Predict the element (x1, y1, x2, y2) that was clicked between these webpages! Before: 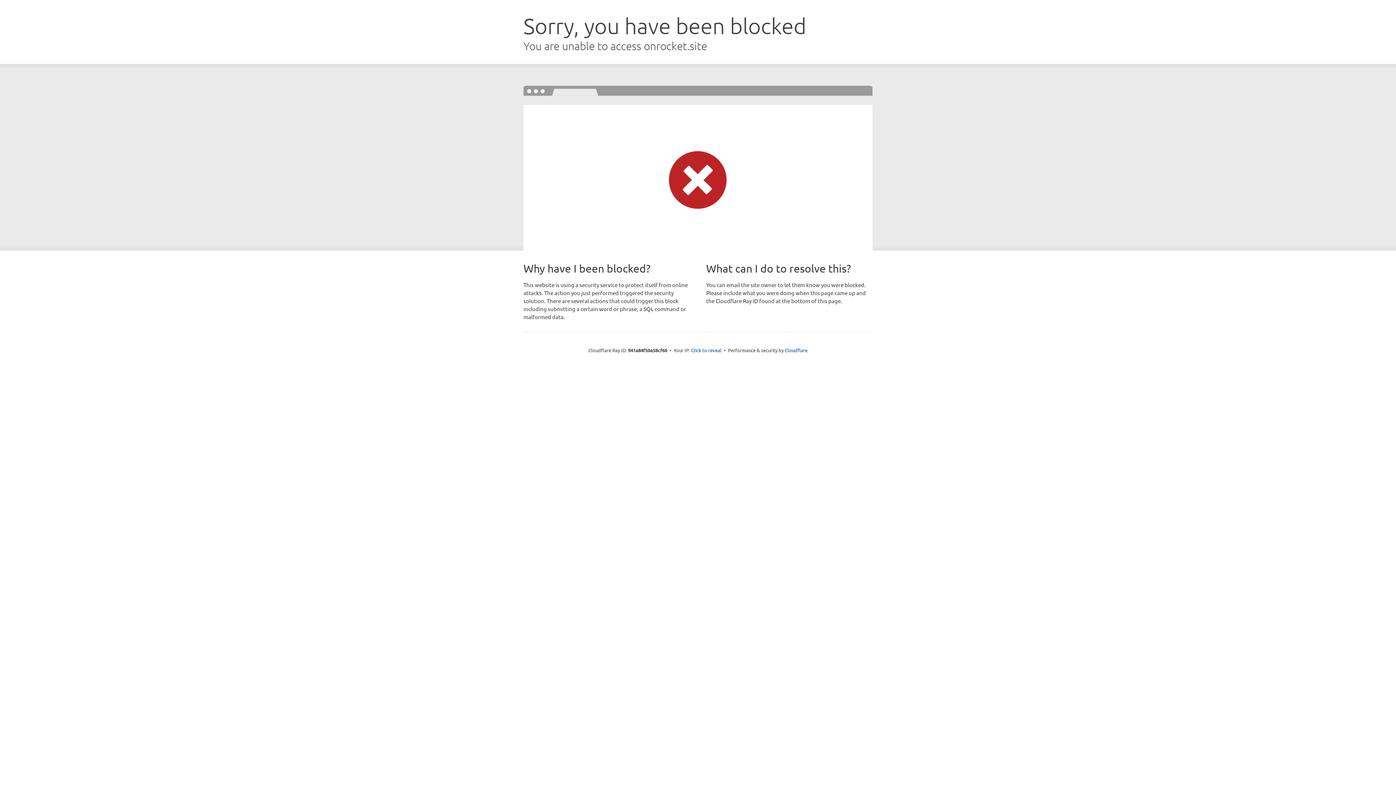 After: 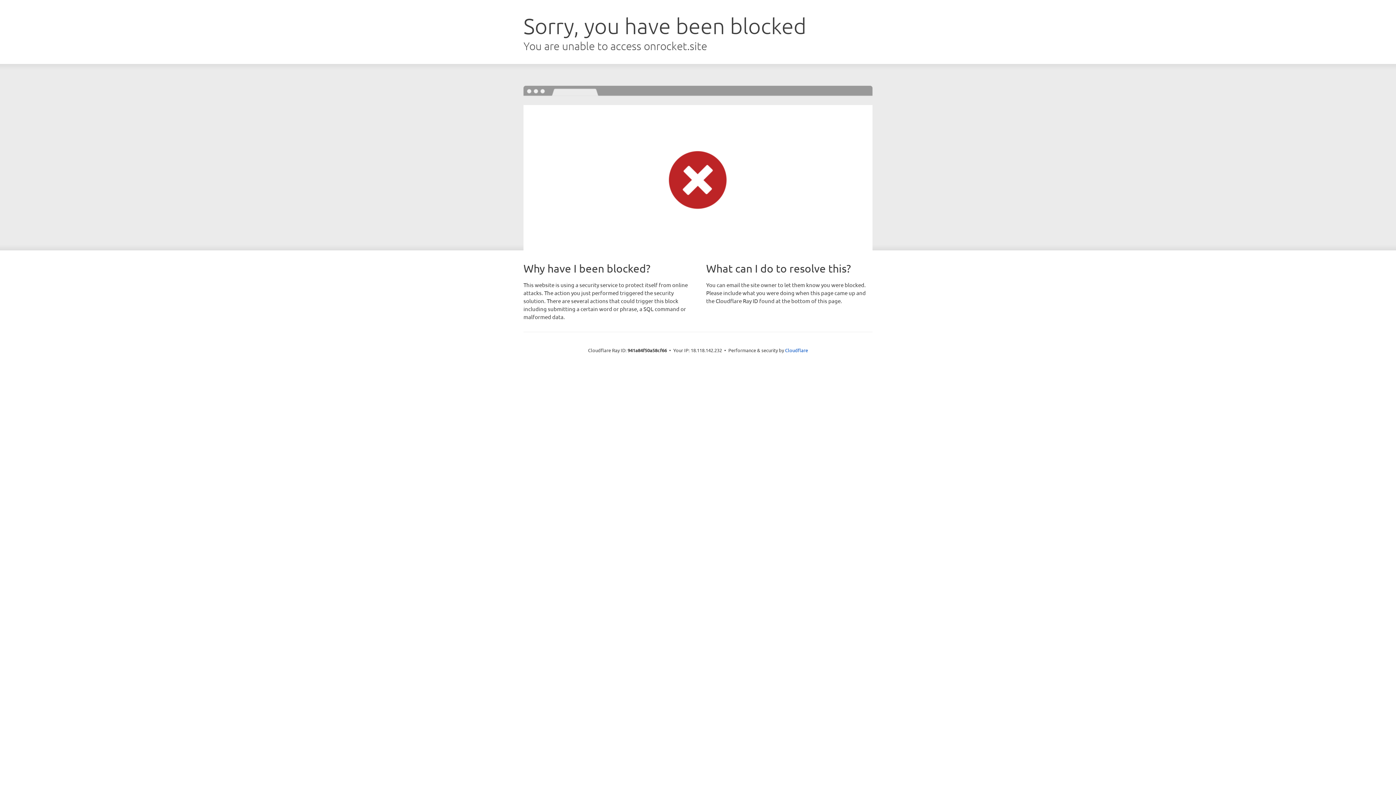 Action: bbox: (691, 346, 721, 353) label: Click to reveal